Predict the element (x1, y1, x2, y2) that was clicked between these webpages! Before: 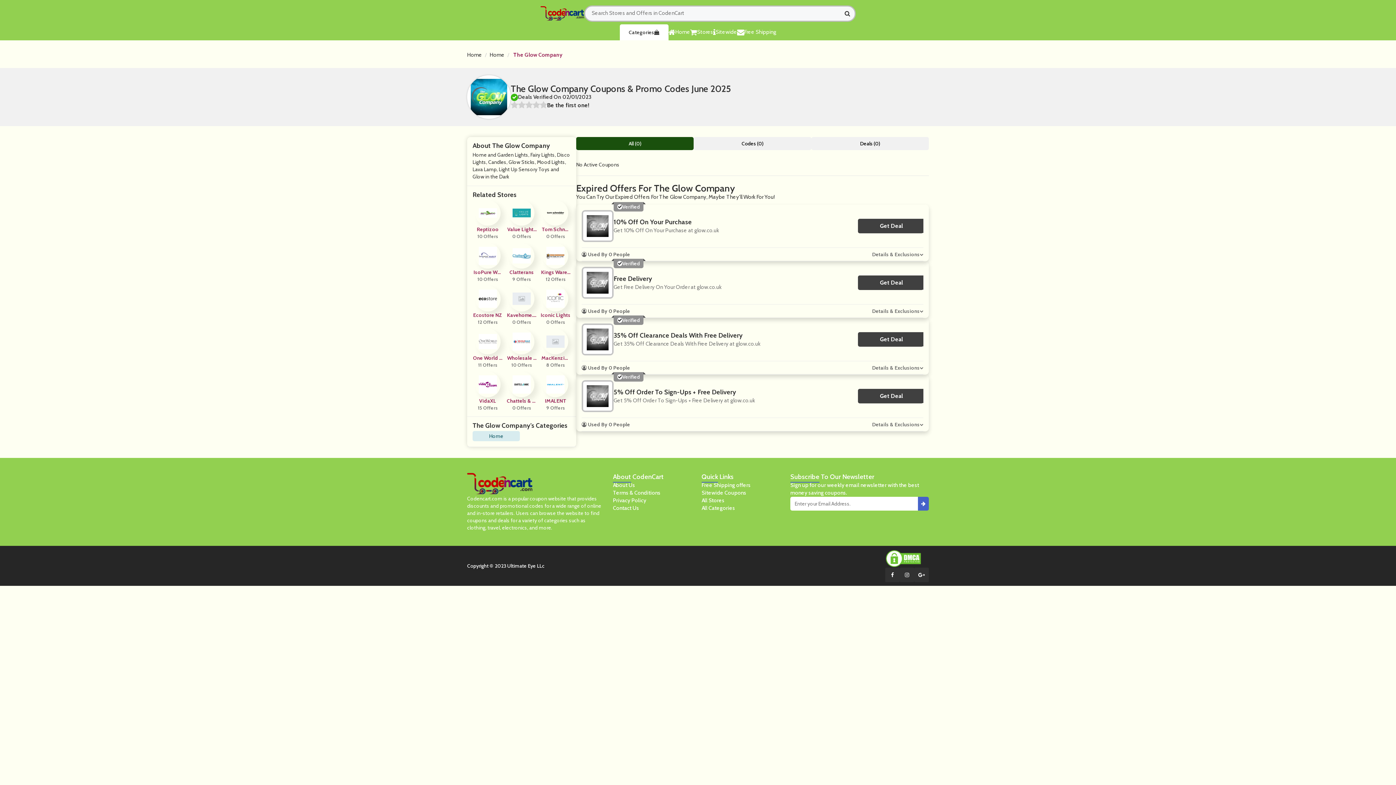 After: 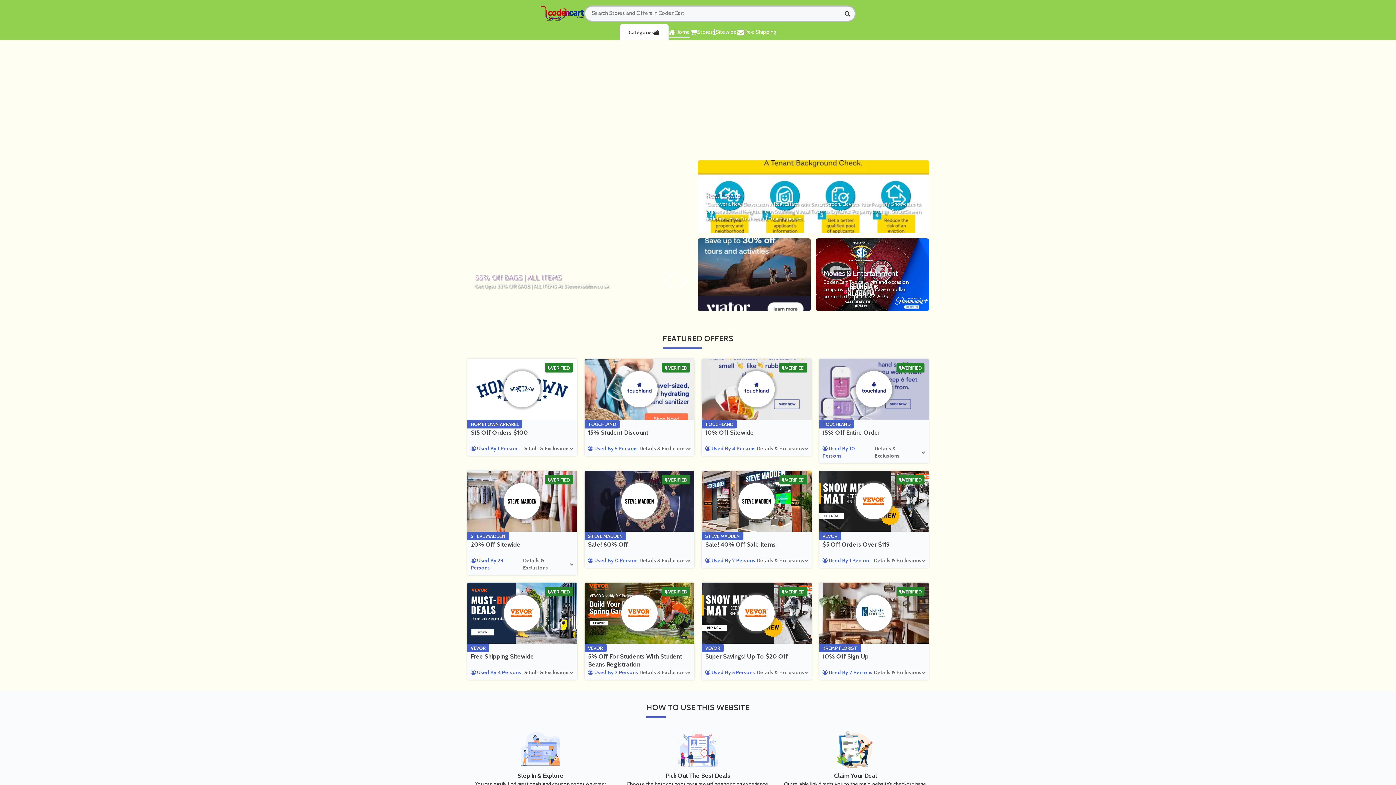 Action: bbox: (467, 472, 532, 495)